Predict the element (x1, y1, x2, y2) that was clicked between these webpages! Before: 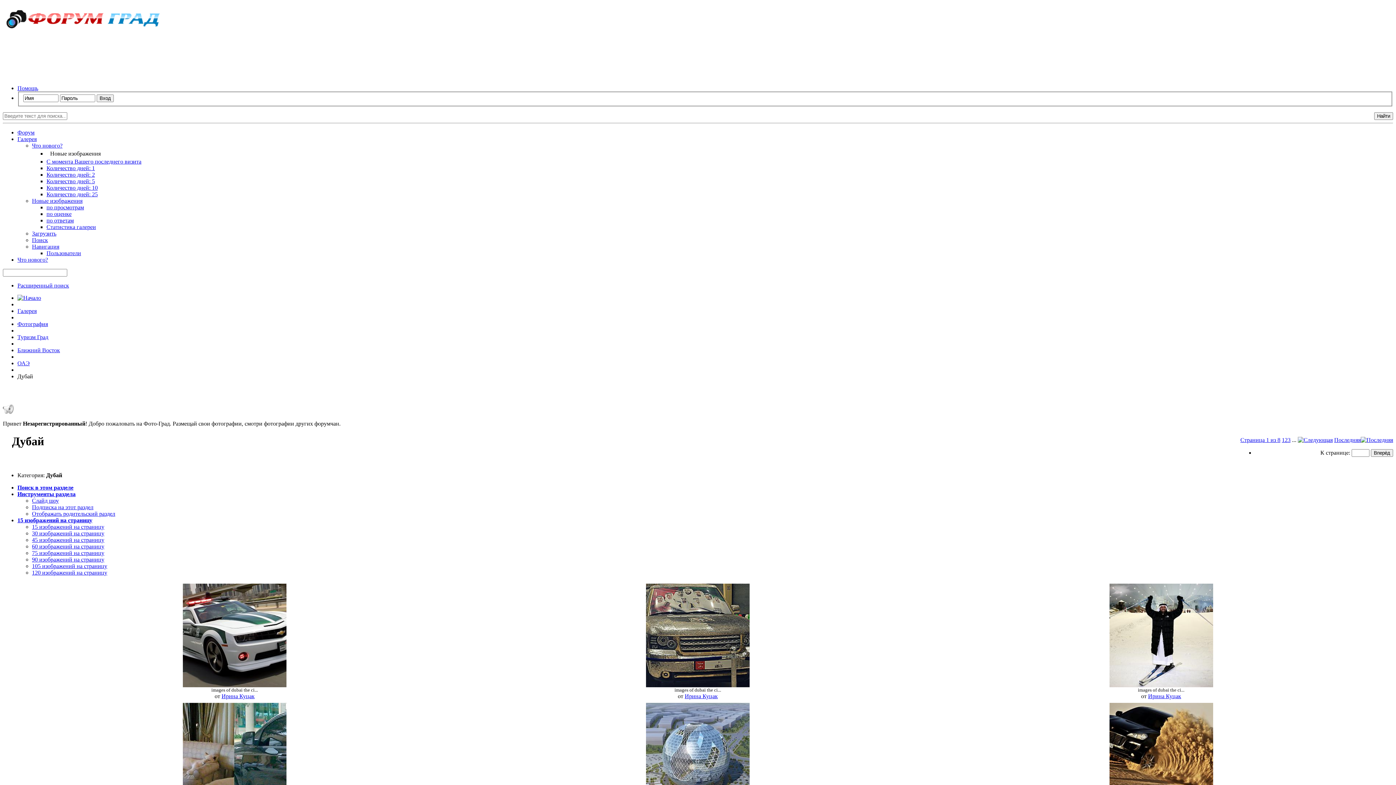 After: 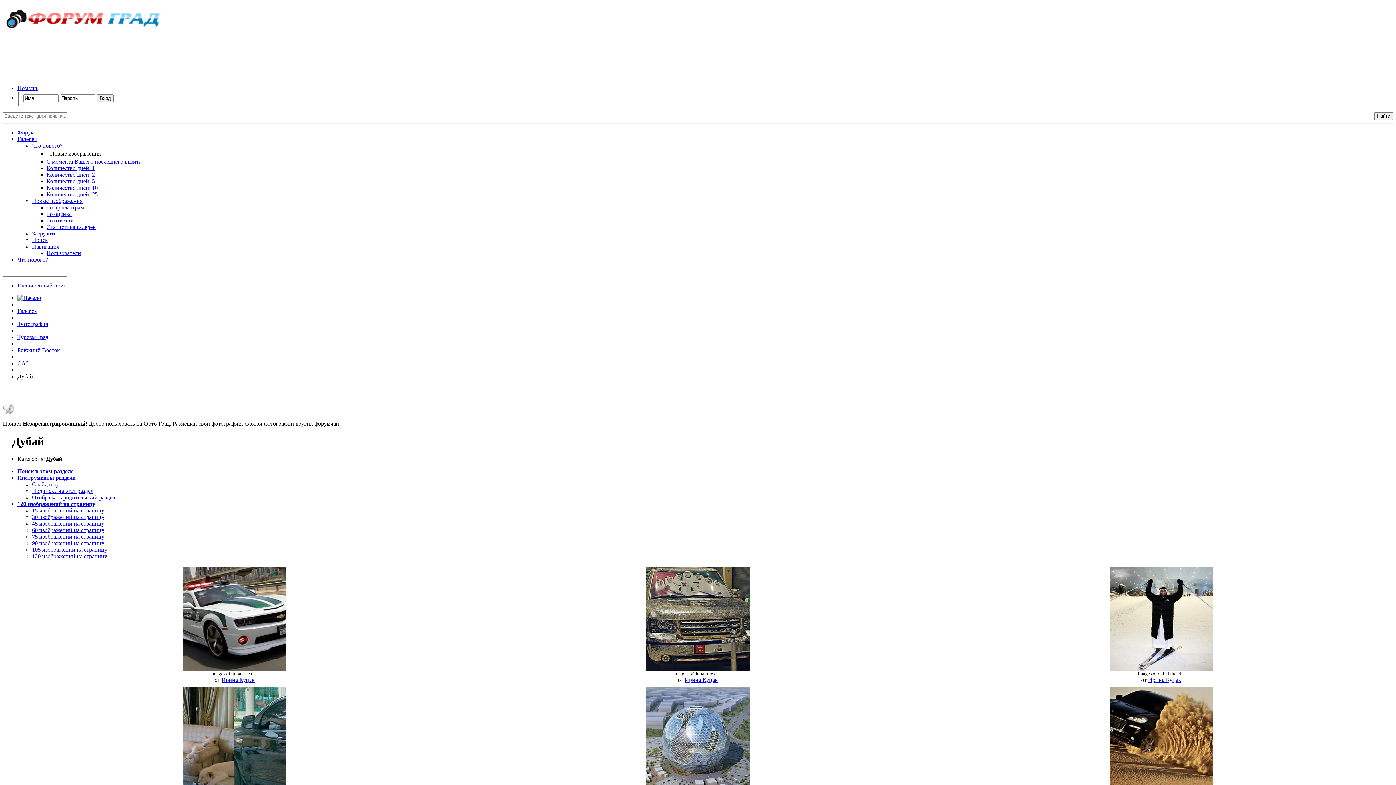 Action: label: 120 изображений на страницу bbox: (32, 569, 107, 576)